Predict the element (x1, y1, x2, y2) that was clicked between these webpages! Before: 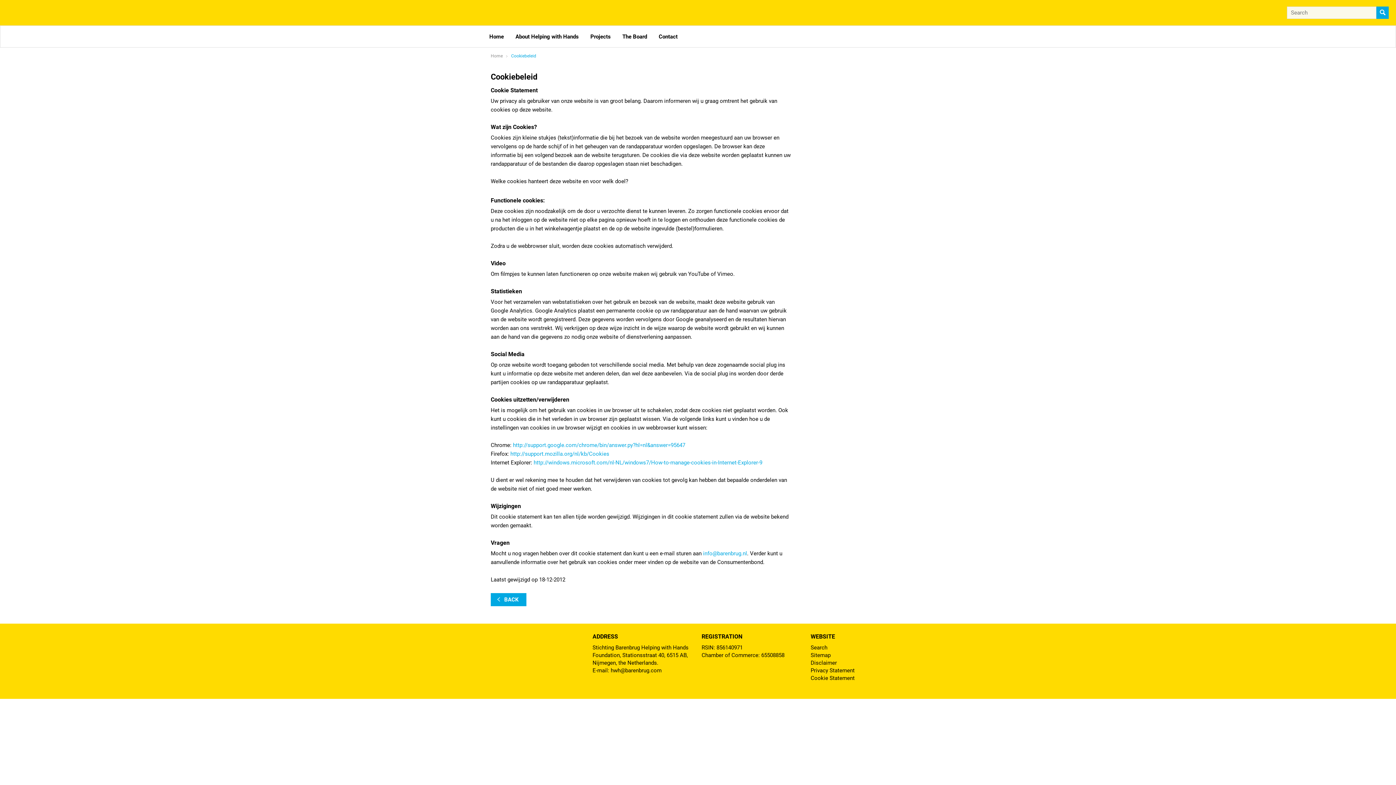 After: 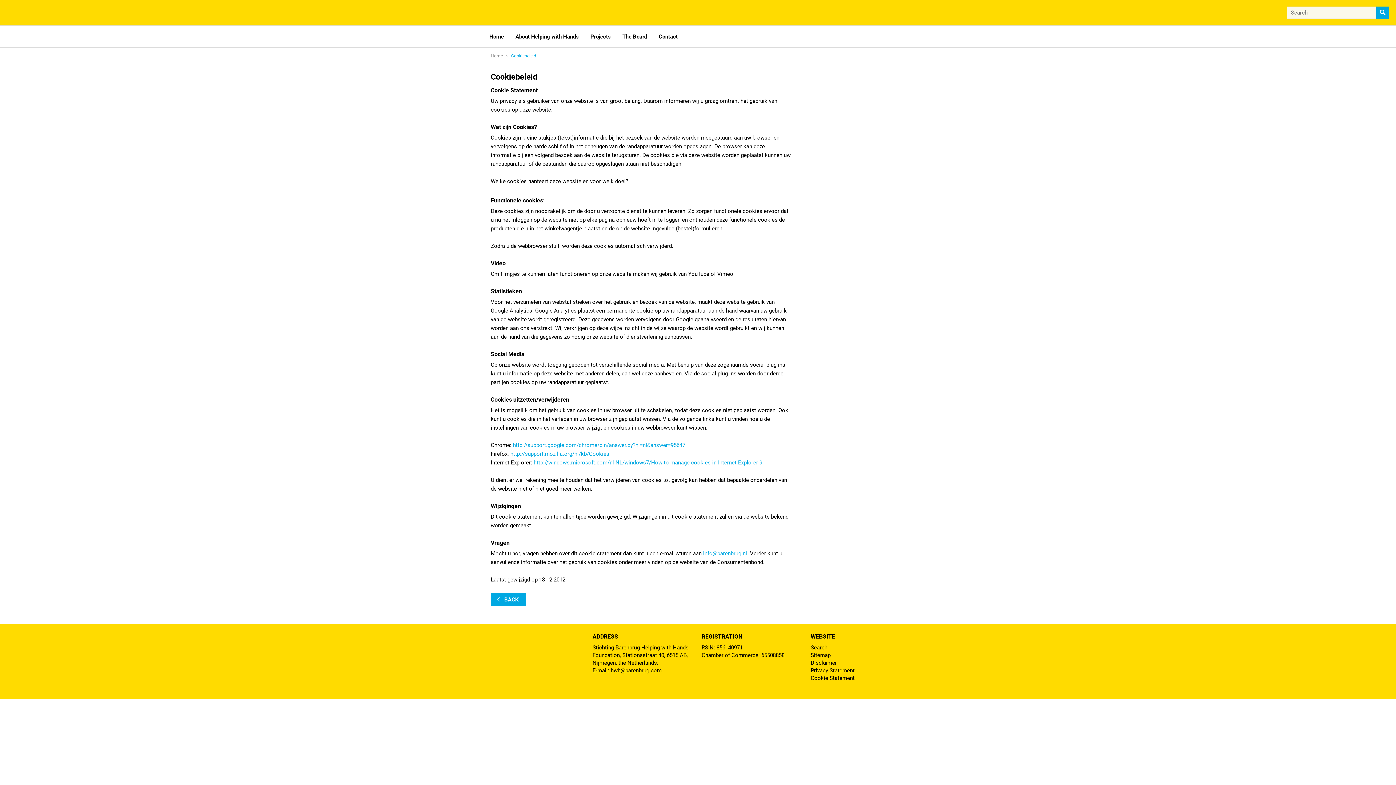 Action: bbox: (511, 53, 540, 58) label: Cookiebeleid